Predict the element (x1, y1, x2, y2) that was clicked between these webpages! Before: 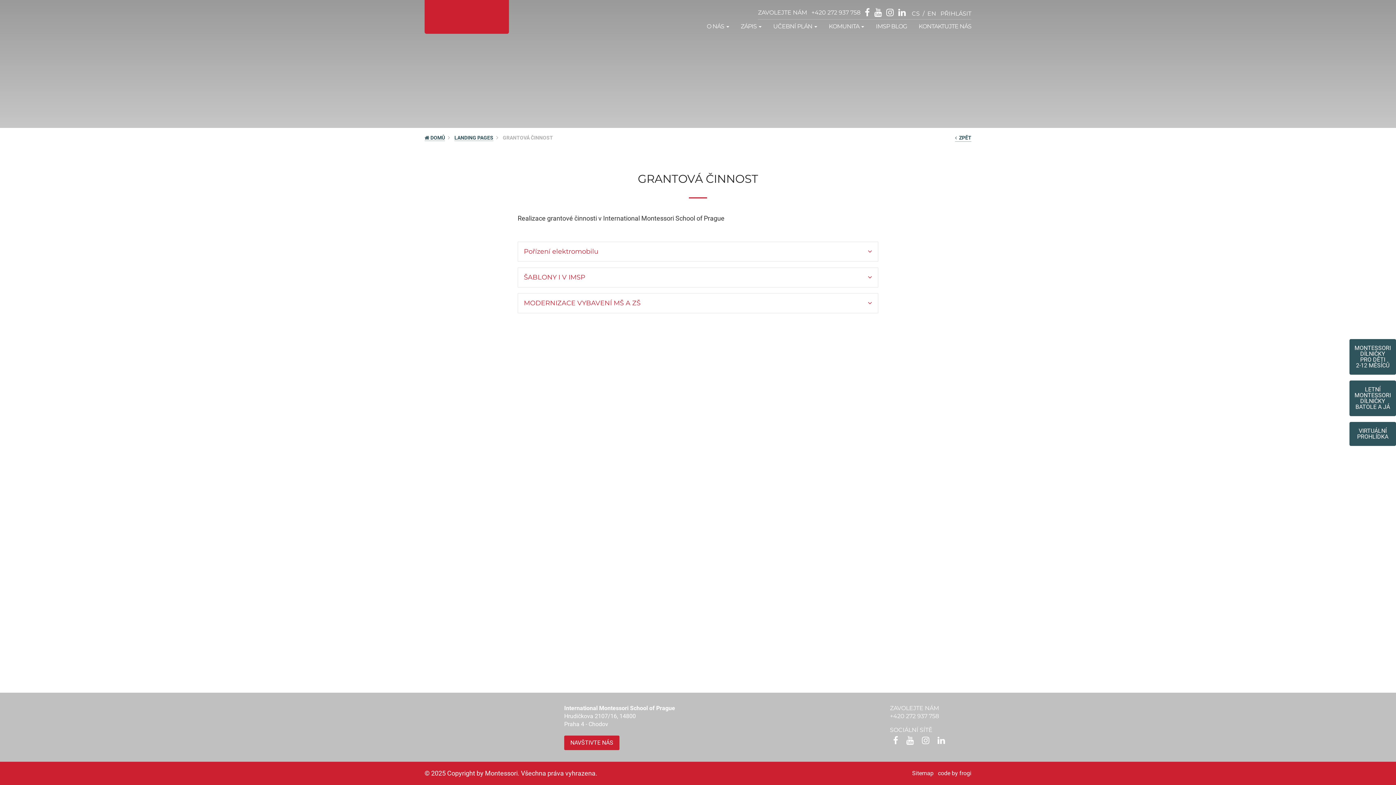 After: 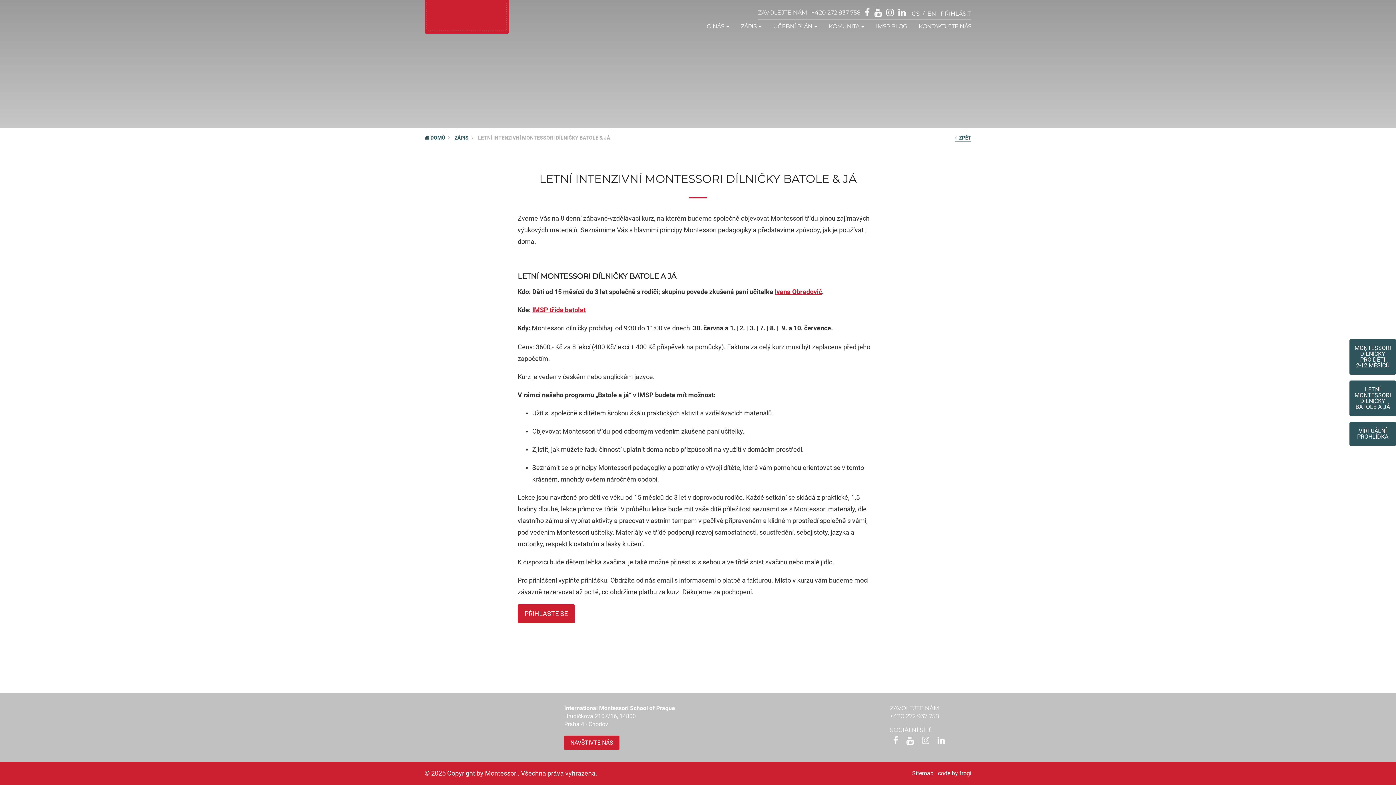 Action: bbox: (1349, 380, 1396, 416) label: LETNÍ MONTESSORI DÍLNIČKY
BATOLE A JÁ